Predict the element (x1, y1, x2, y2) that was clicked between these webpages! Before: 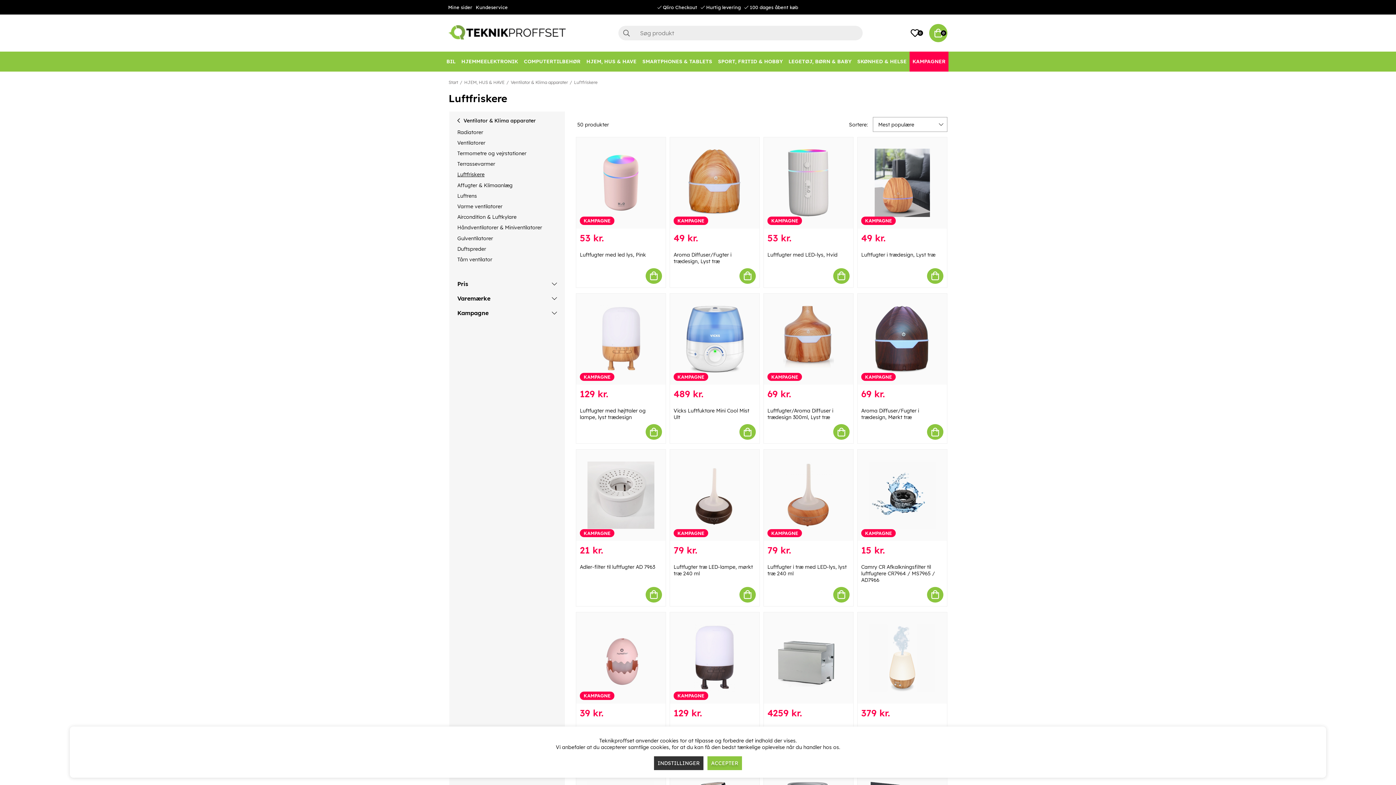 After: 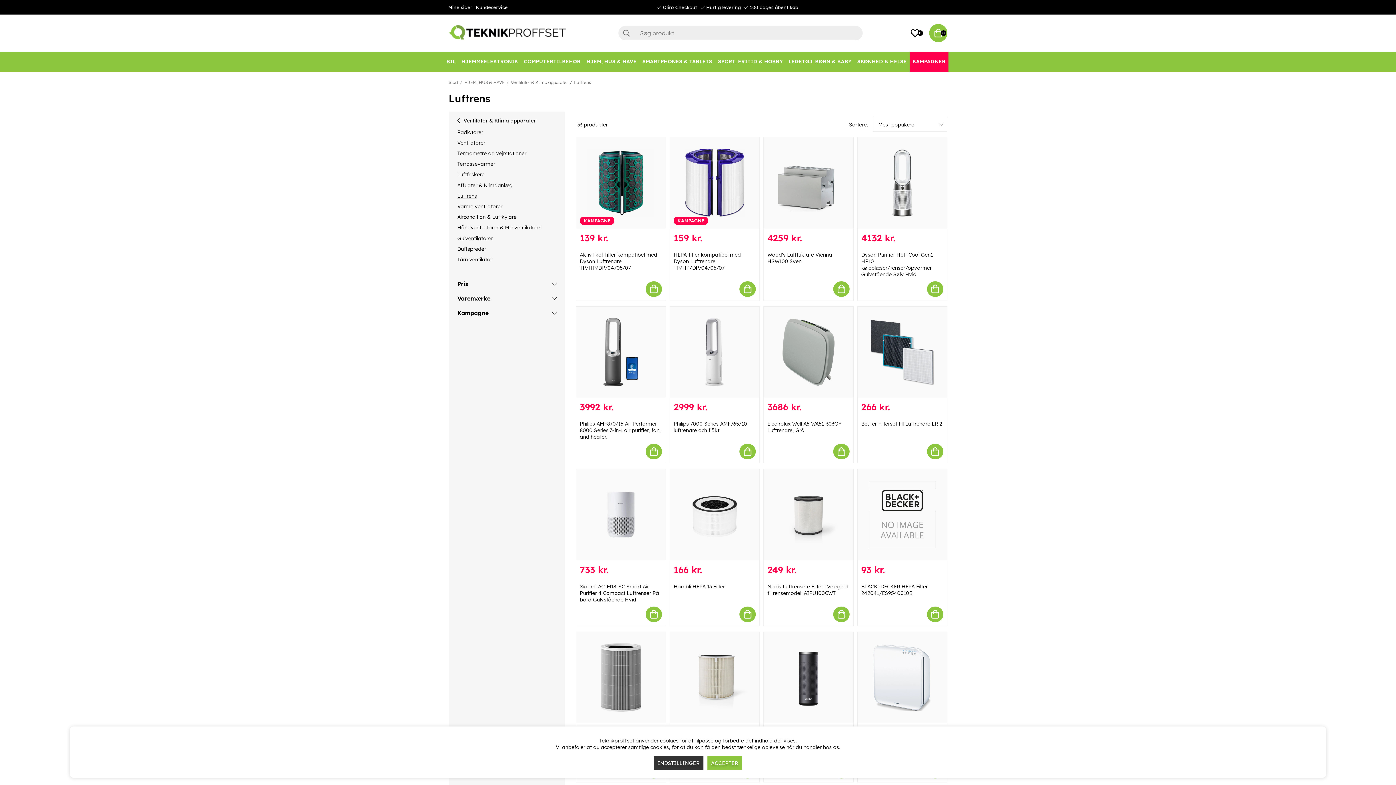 Action: label: Luftrens bbox: (457, 192, 557, 199)